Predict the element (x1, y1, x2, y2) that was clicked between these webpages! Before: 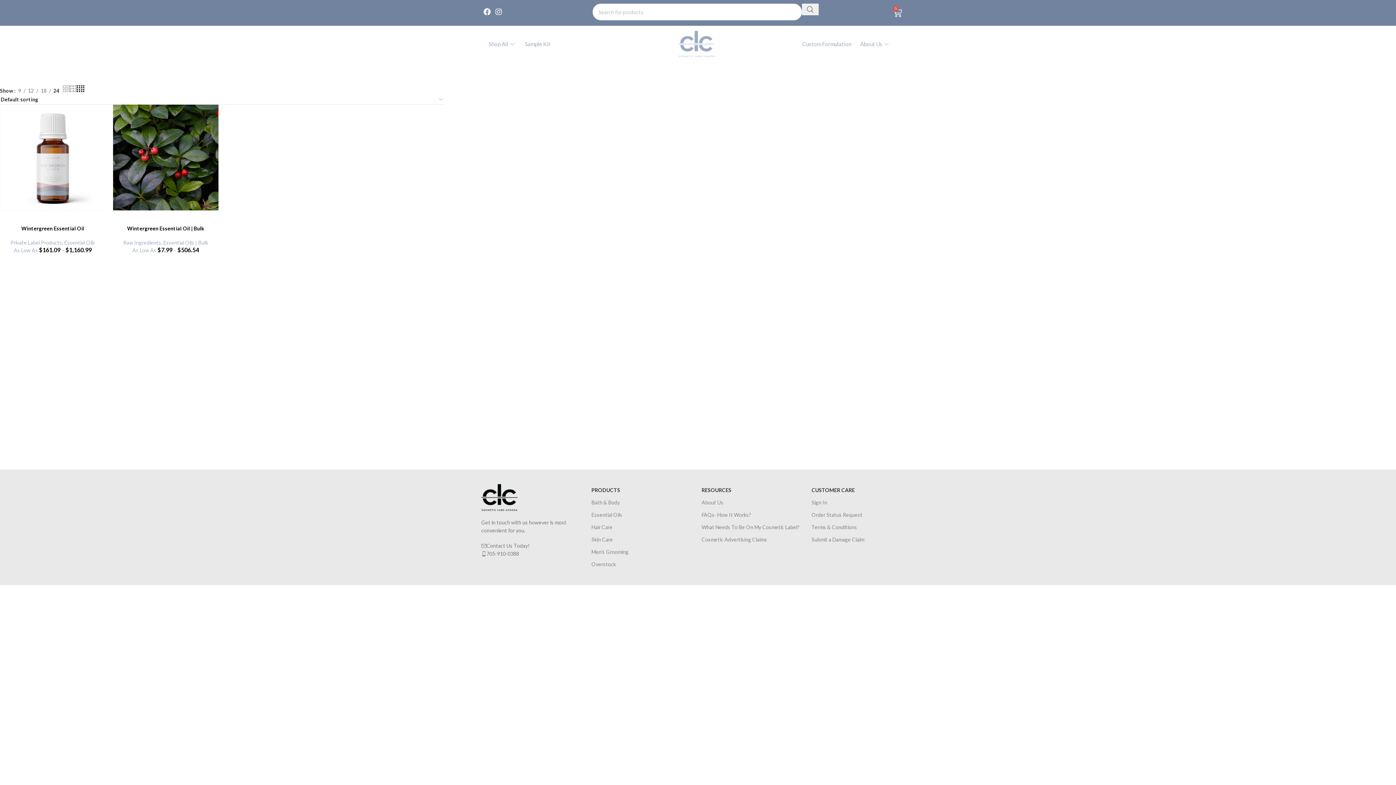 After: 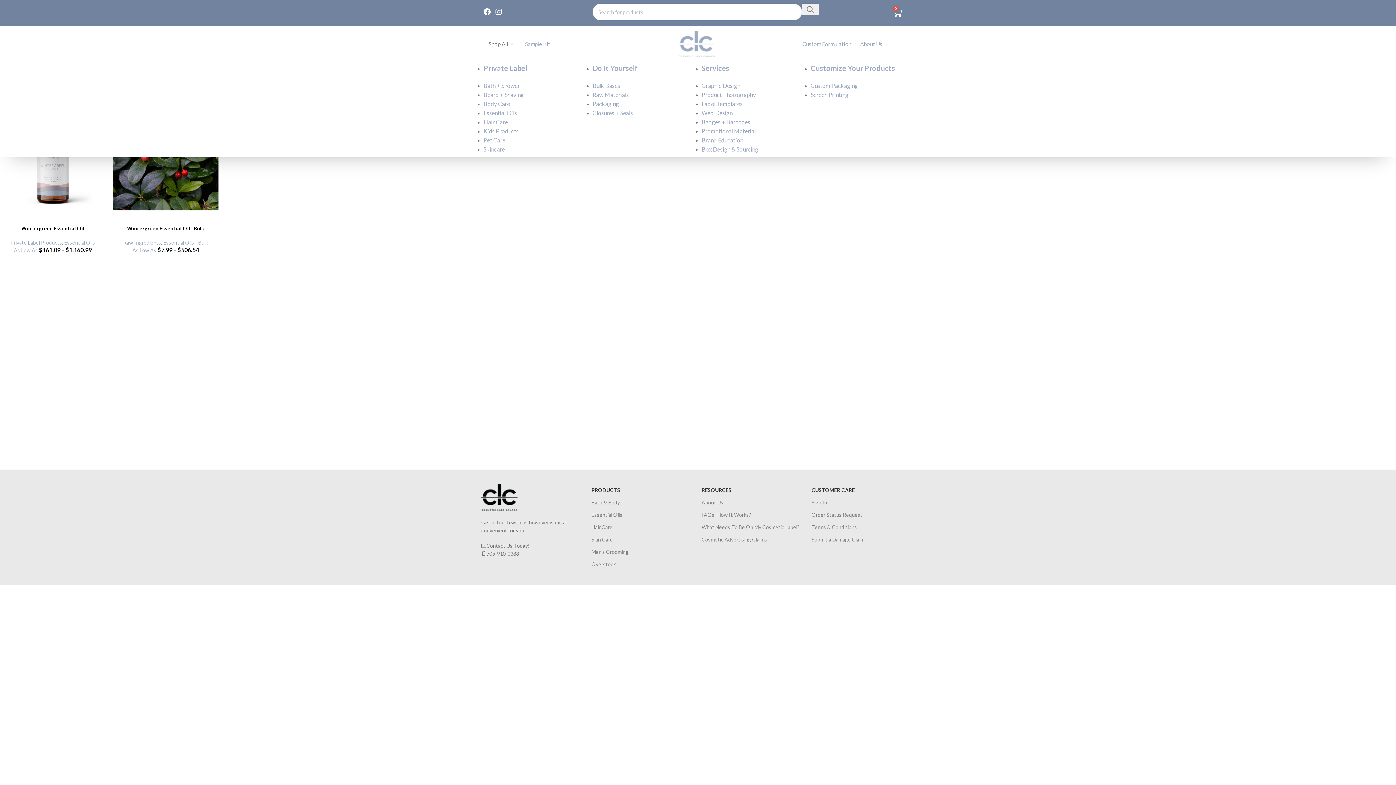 Action: bbox: (480, 29, 516, 58) label: Shop All